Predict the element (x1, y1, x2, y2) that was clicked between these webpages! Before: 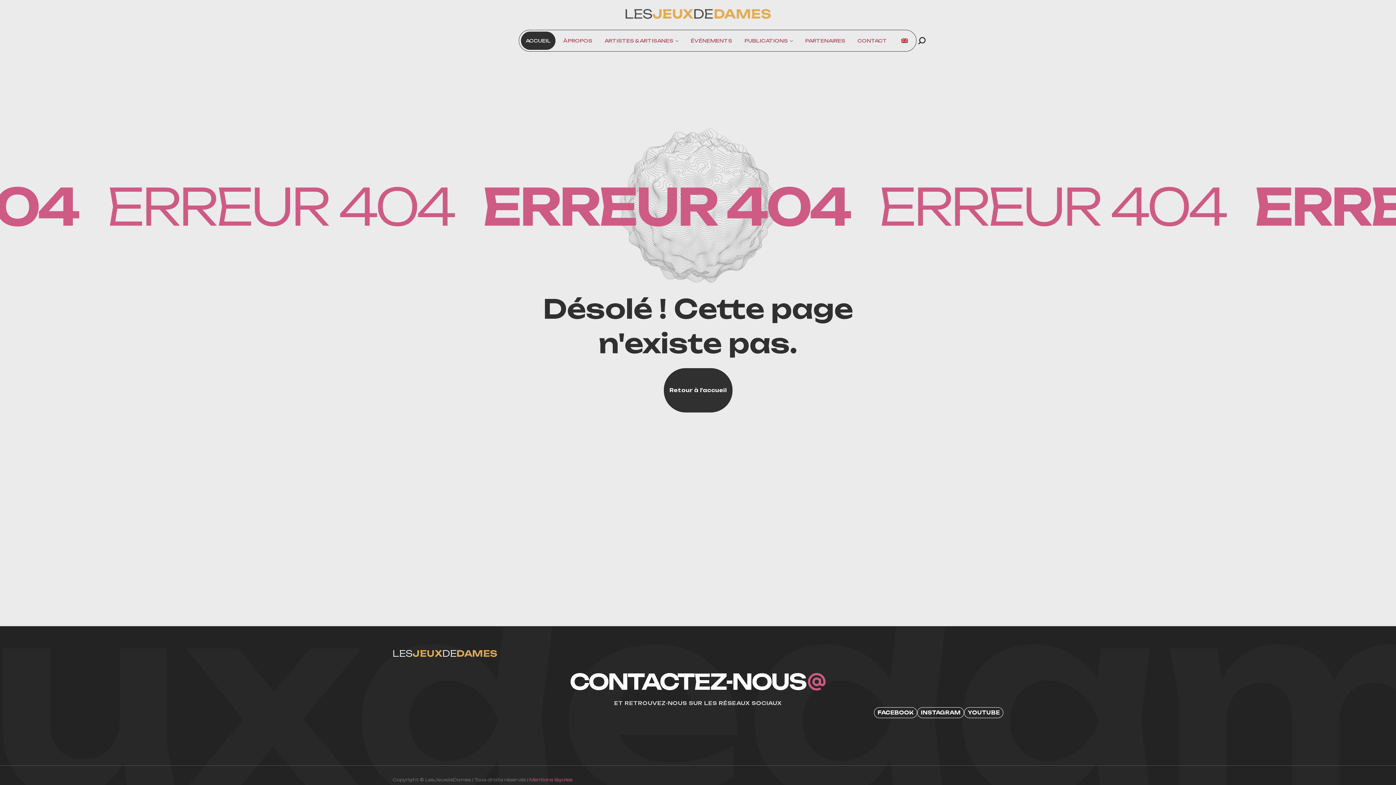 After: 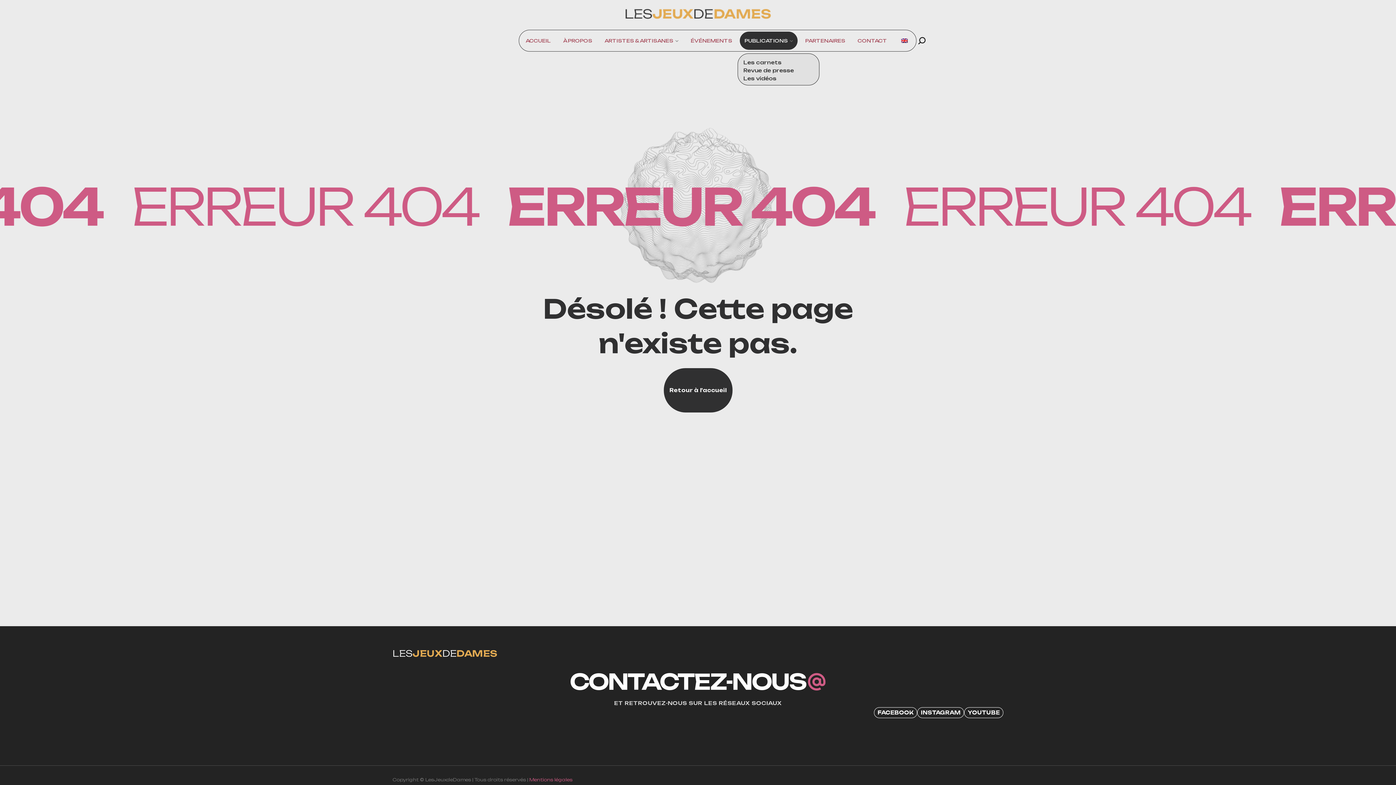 Action: label: PUBLICATIONS bbox: (740, 31, 797, 49)